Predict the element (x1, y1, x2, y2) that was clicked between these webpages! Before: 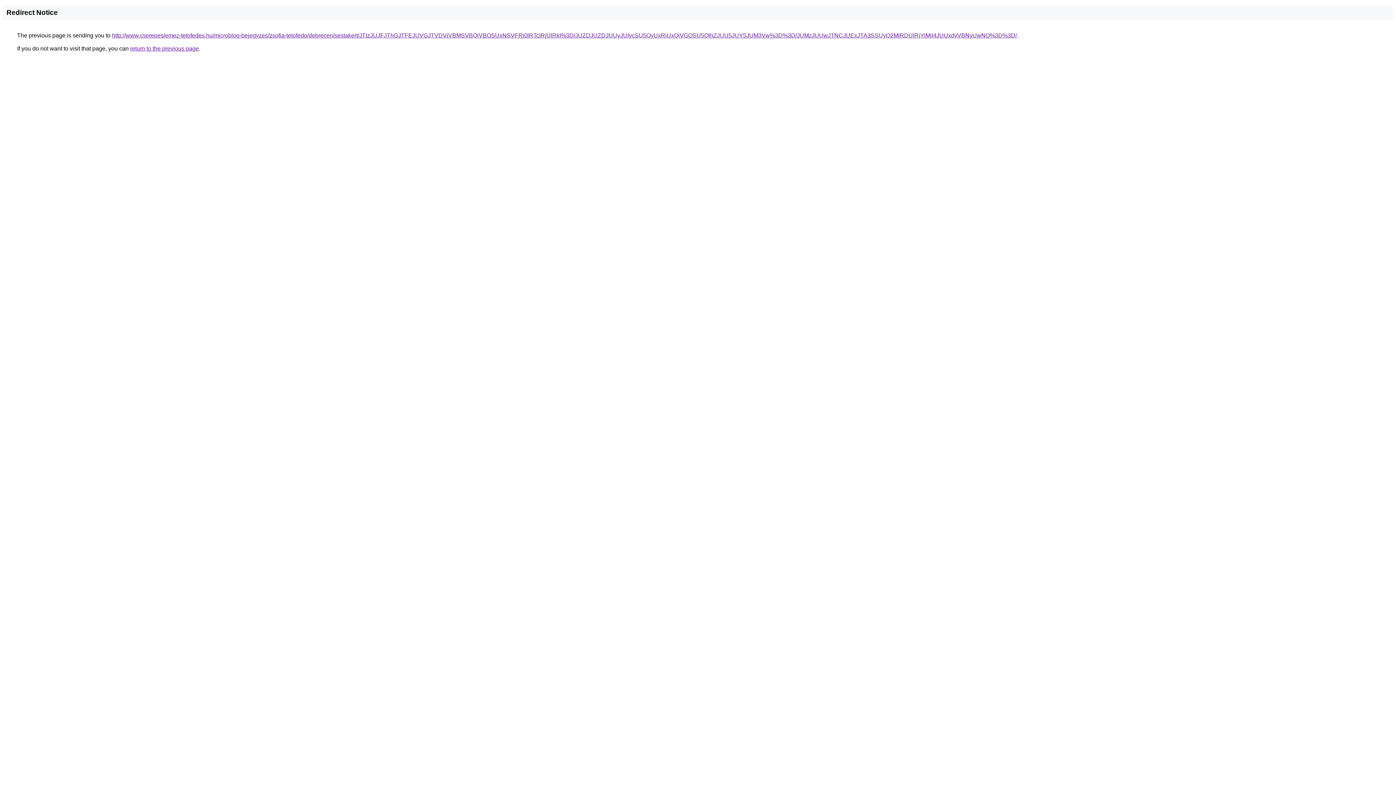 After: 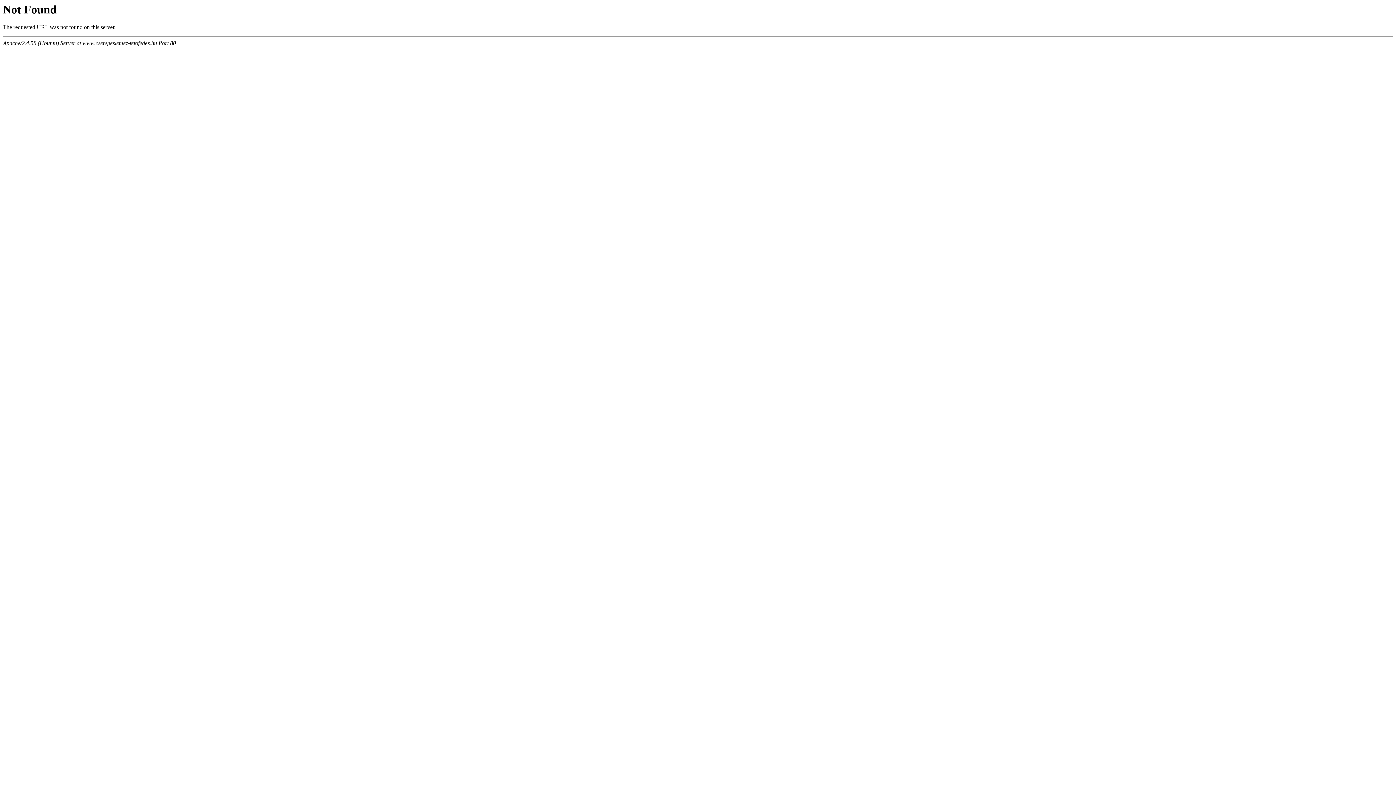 Action: bbox: (112, 32, 1017, 38) label: http://www.cserepeslemez-tetofedes.hu/microblog-bejegyzes/zsofia-tetofedo/debrecen/sestakert/JTIzJUJFJThGJTFEJUVGJTVDViVBMSVBQiVBOSUxNSVFRi0lRTclRjUlRkI%3D/JUZDJUZDJUUyJUIycSU5QyUxRiUxQiVGOSU5QlhZJUU5JUY5JUM3Vw%3D%3D/JUMzJUUwJTNCJUExJTA3SSUyQ2MlRDUlRjYlMjI4JUUxdyVBNyUwNQ%3D%3D/